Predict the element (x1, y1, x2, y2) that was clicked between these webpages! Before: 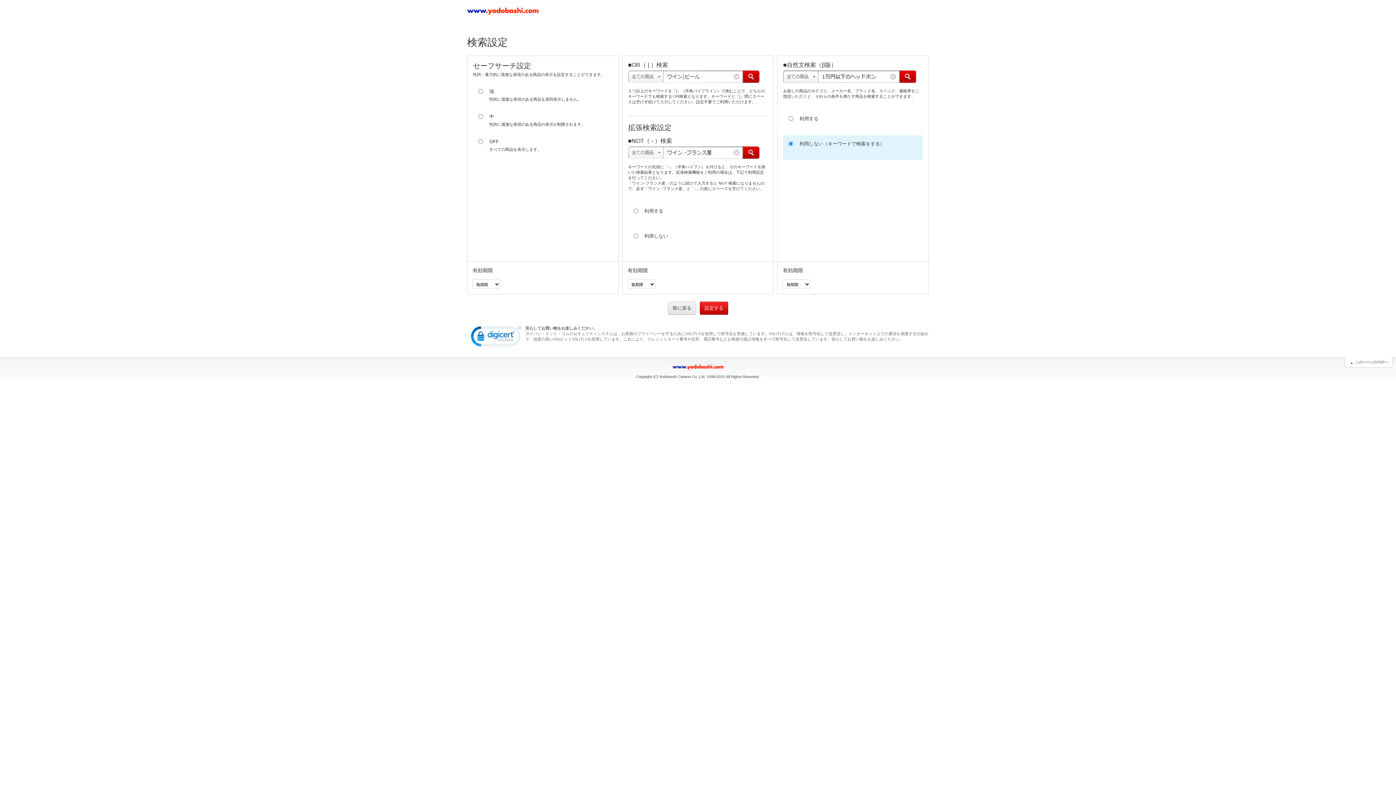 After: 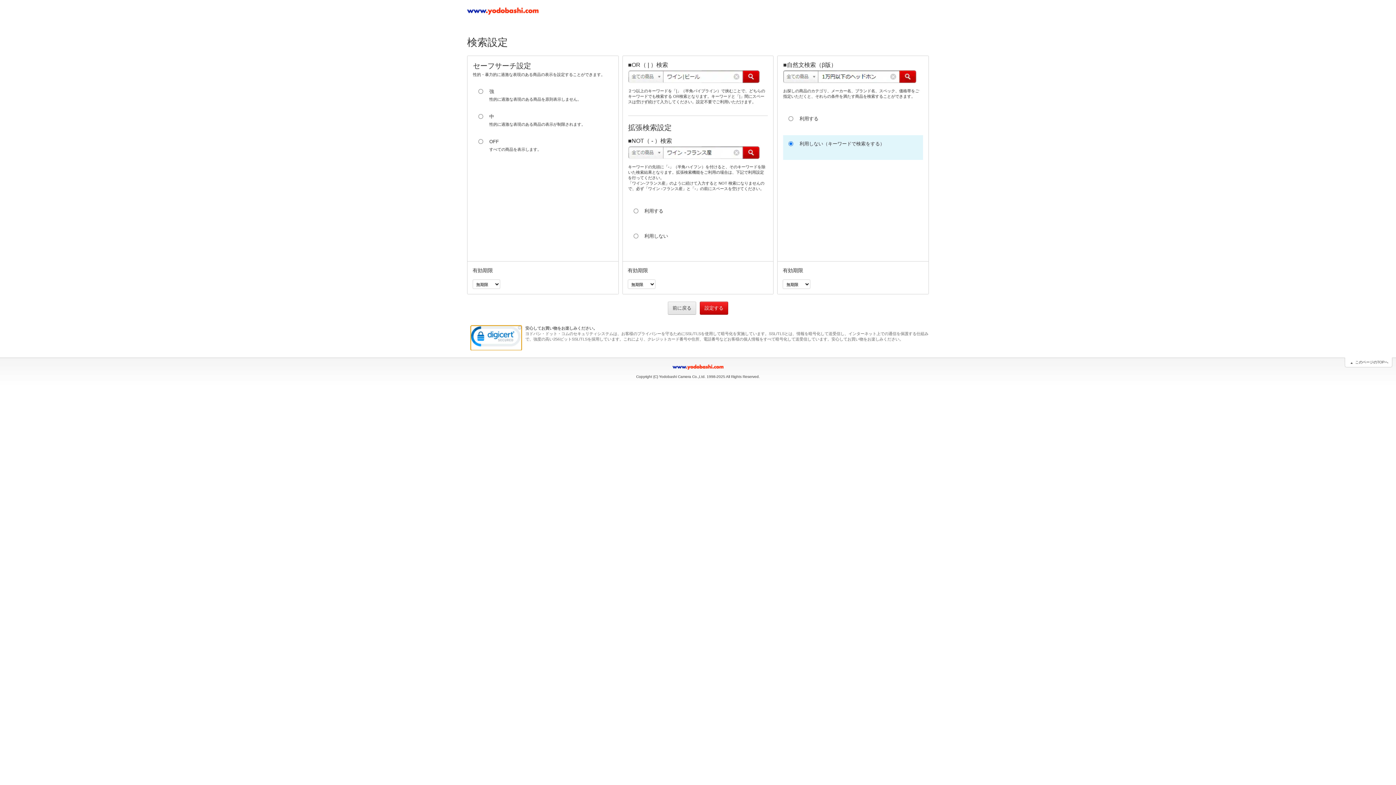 Action: bbox: (470, 325, 521, 350)